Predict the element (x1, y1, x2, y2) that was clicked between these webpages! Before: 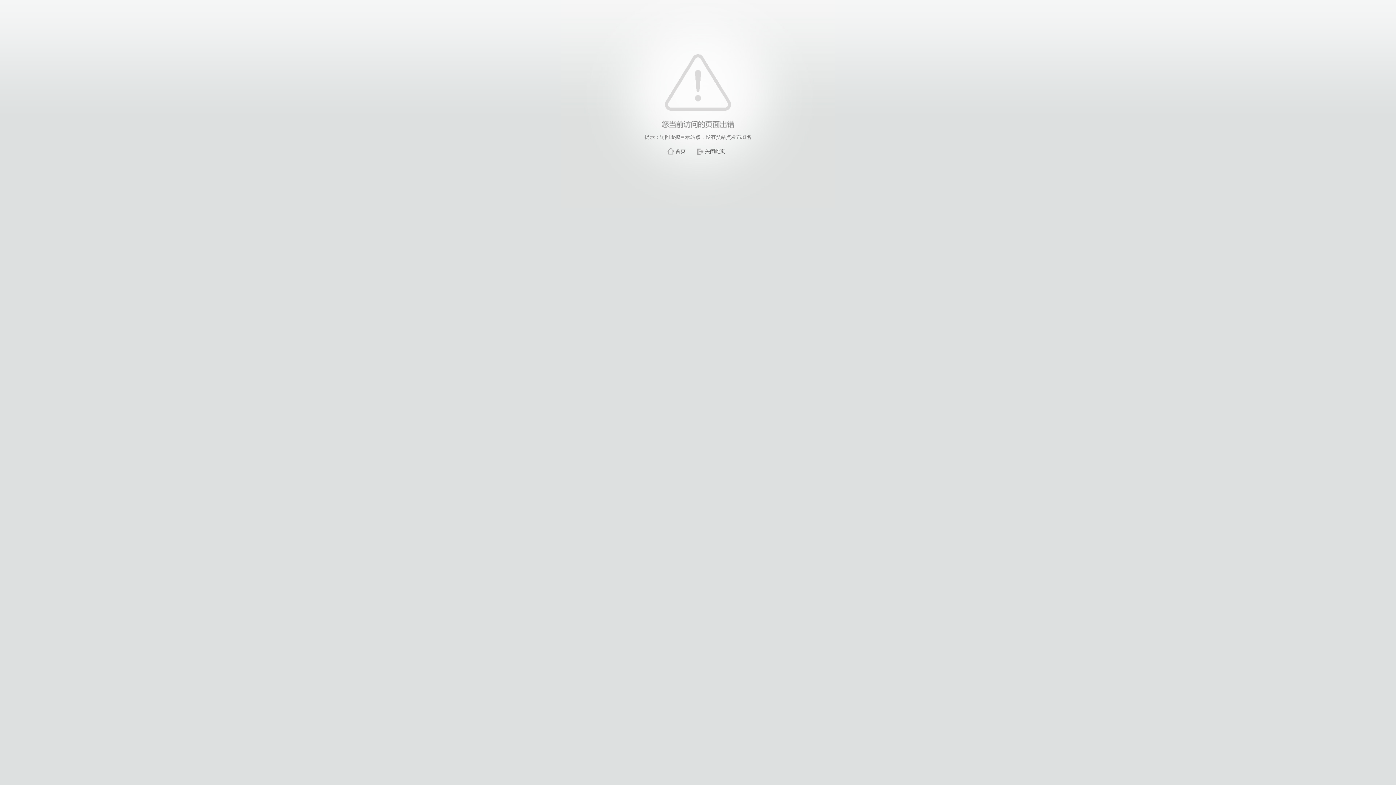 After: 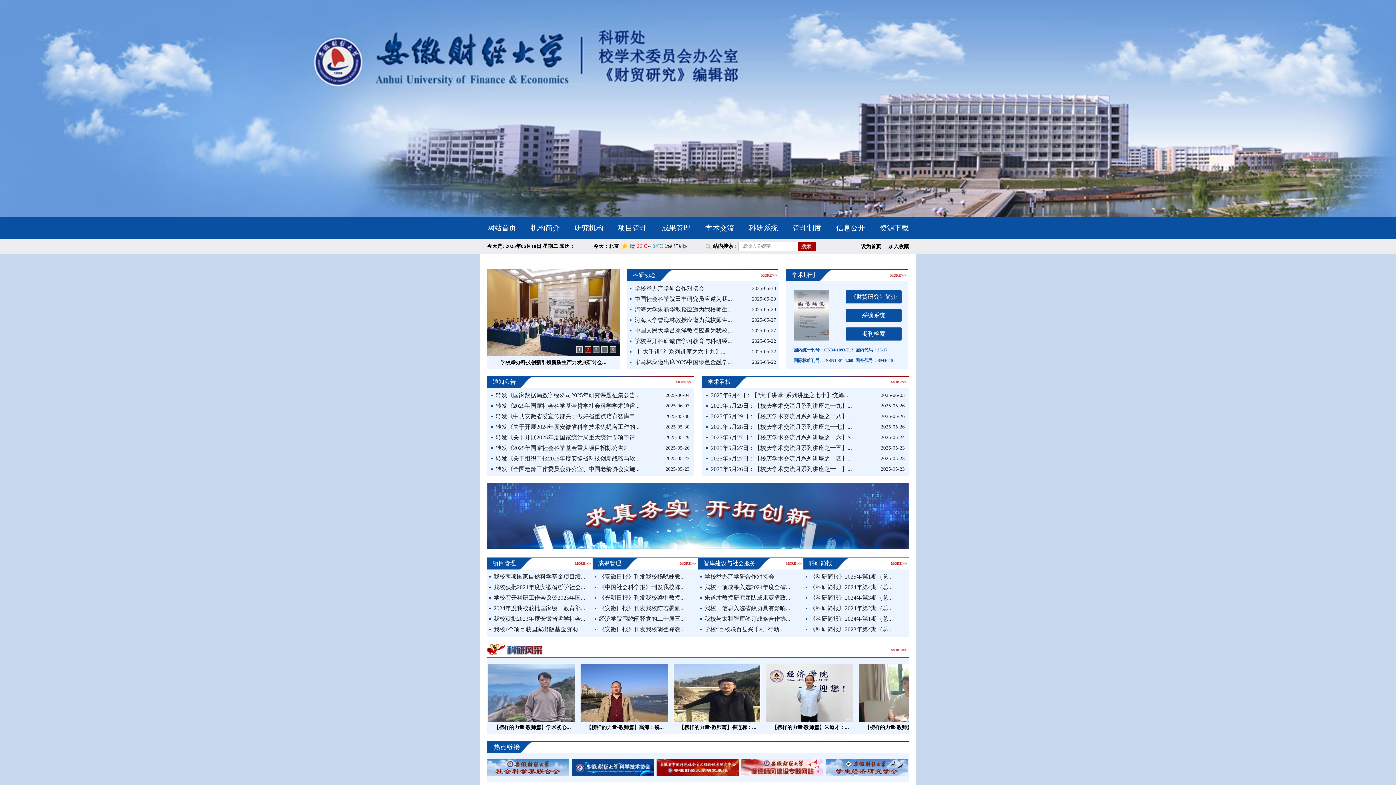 Action: label: 首页 bbox: (675, 148, 685, 154)